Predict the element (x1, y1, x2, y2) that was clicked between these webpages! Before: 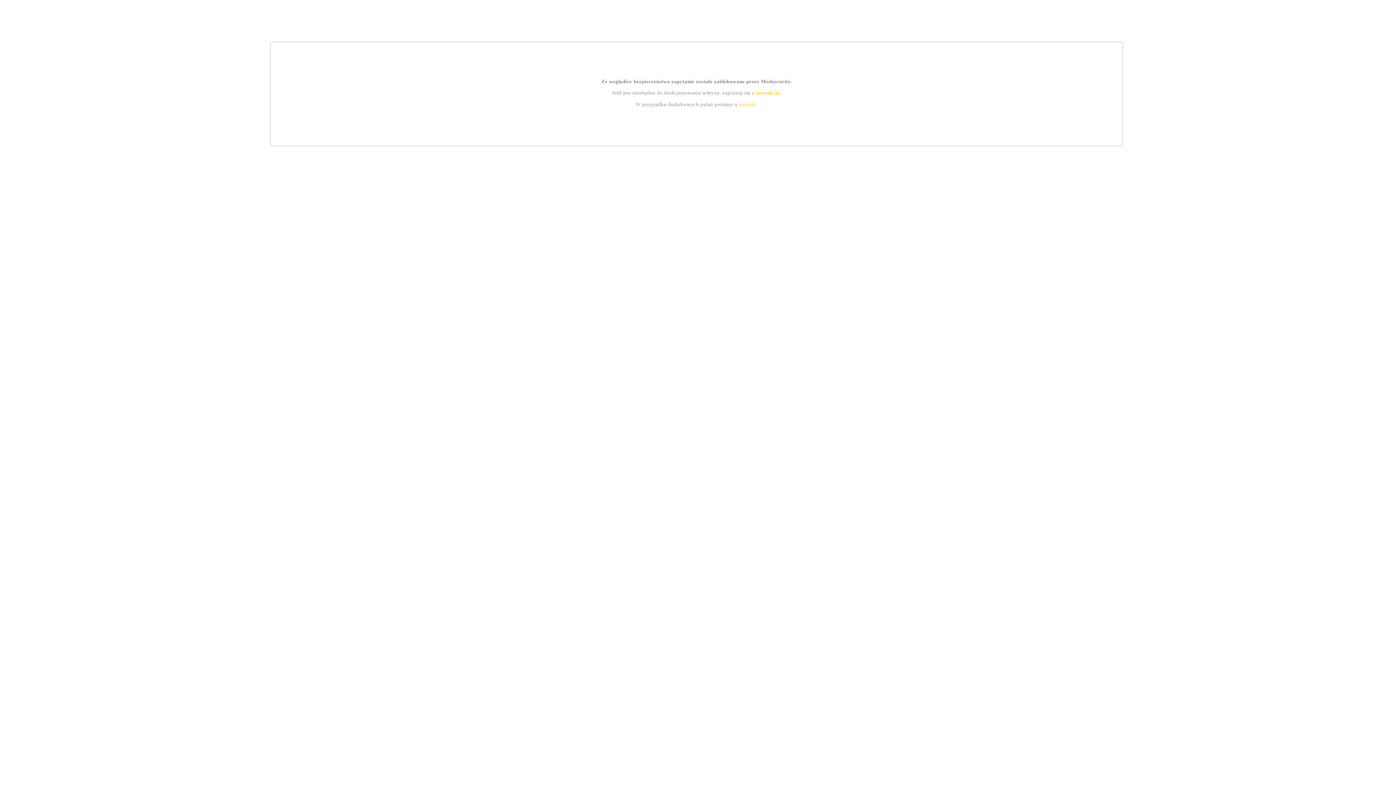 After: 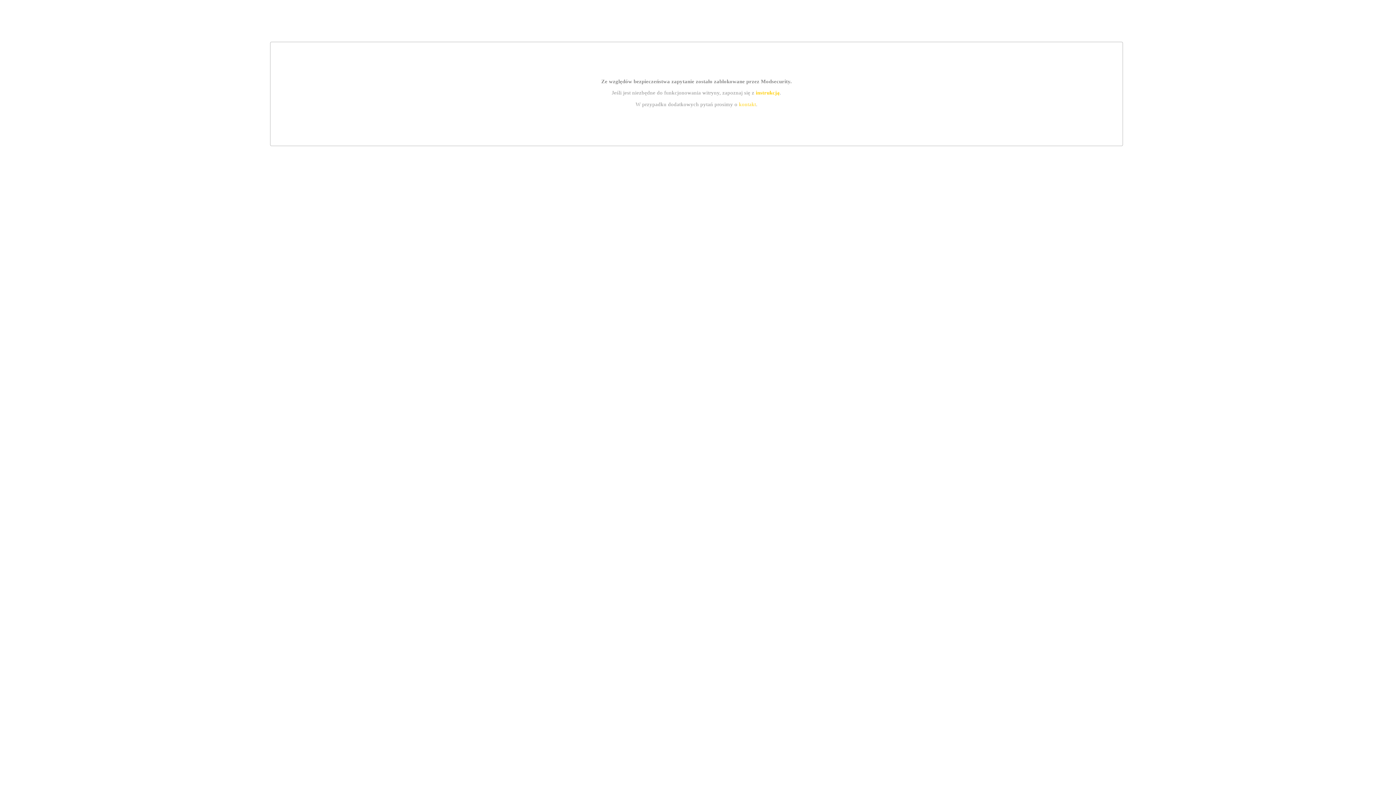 Action: label: kontakt bbox: (739, 101, 756, 107)